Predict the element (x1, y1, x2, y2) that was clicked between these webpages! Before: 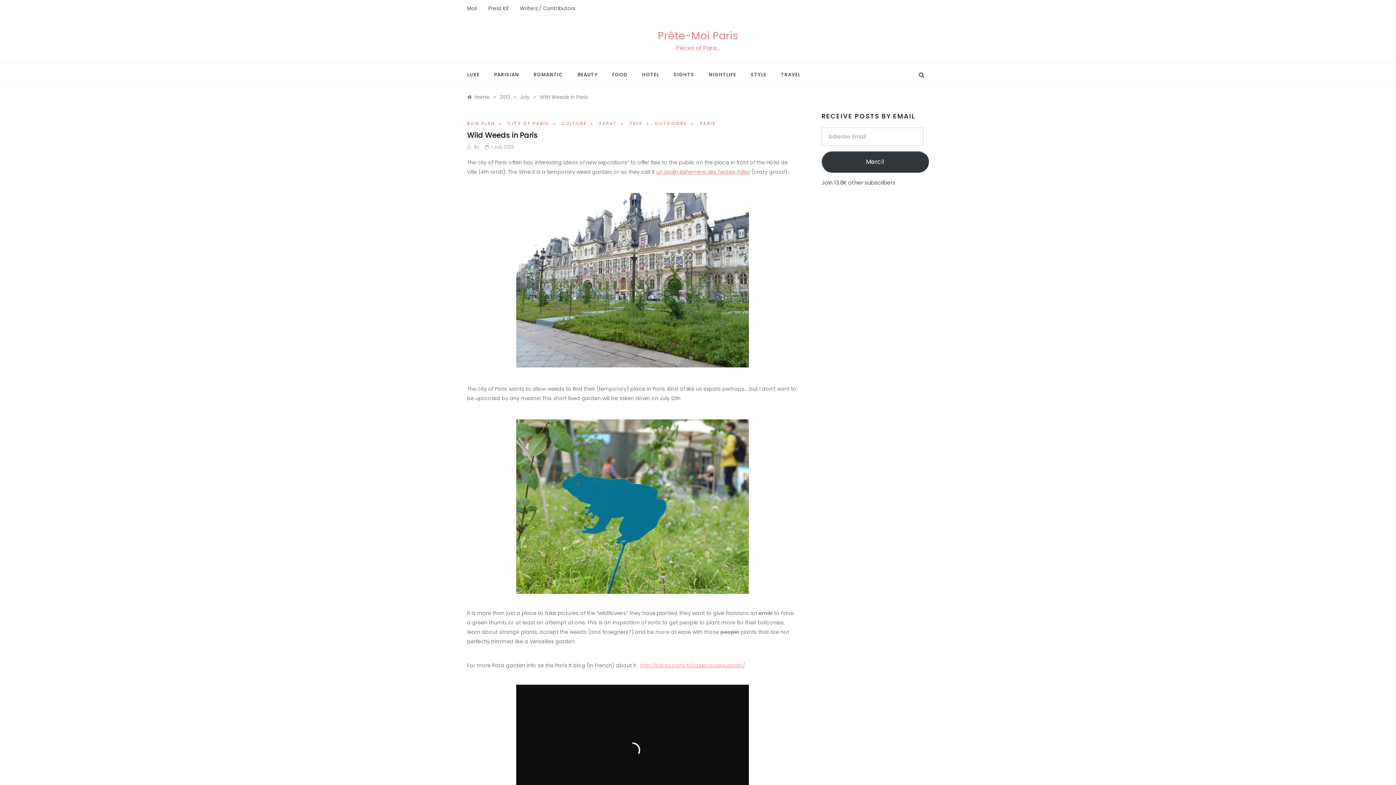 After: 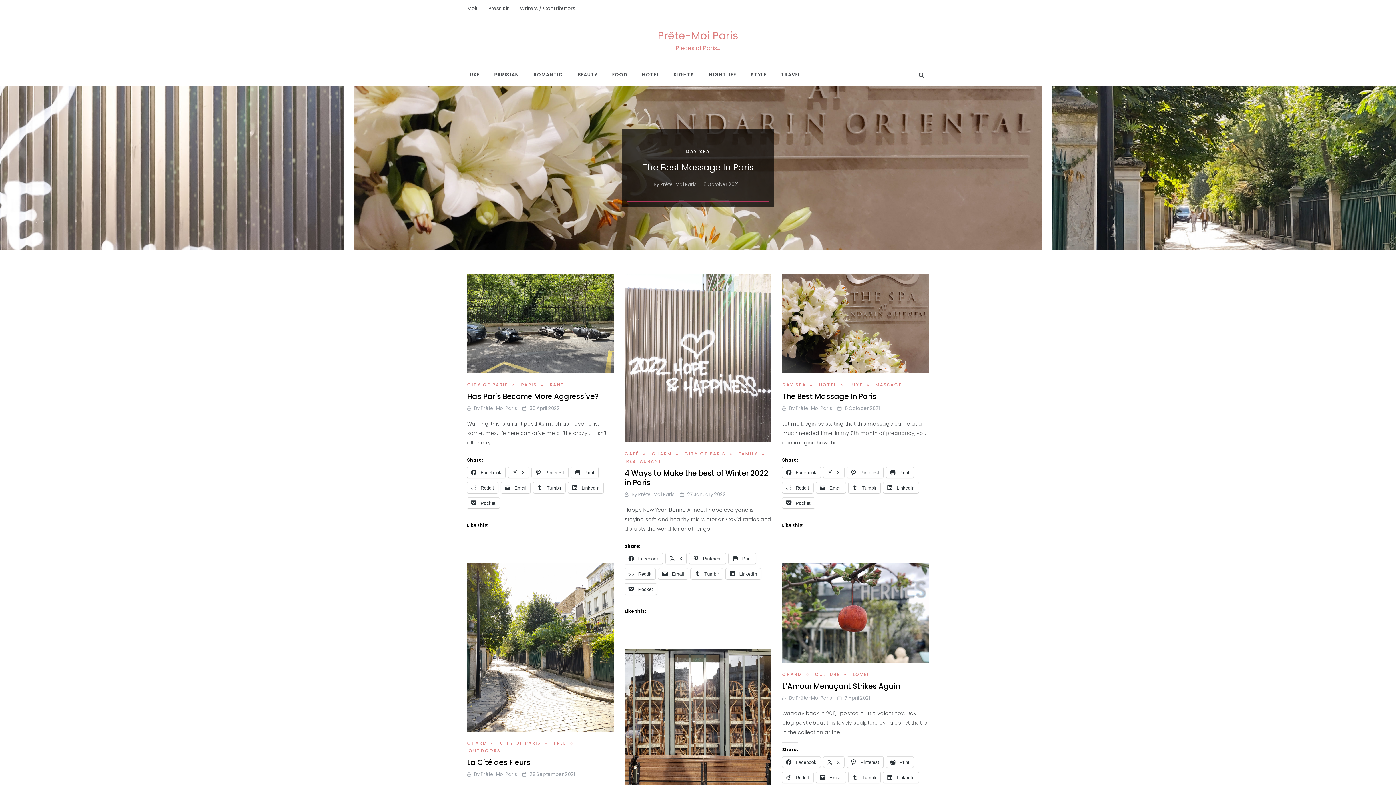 Action: bbox: (658, 28, 738, 42) label: Prête-Moi Paris